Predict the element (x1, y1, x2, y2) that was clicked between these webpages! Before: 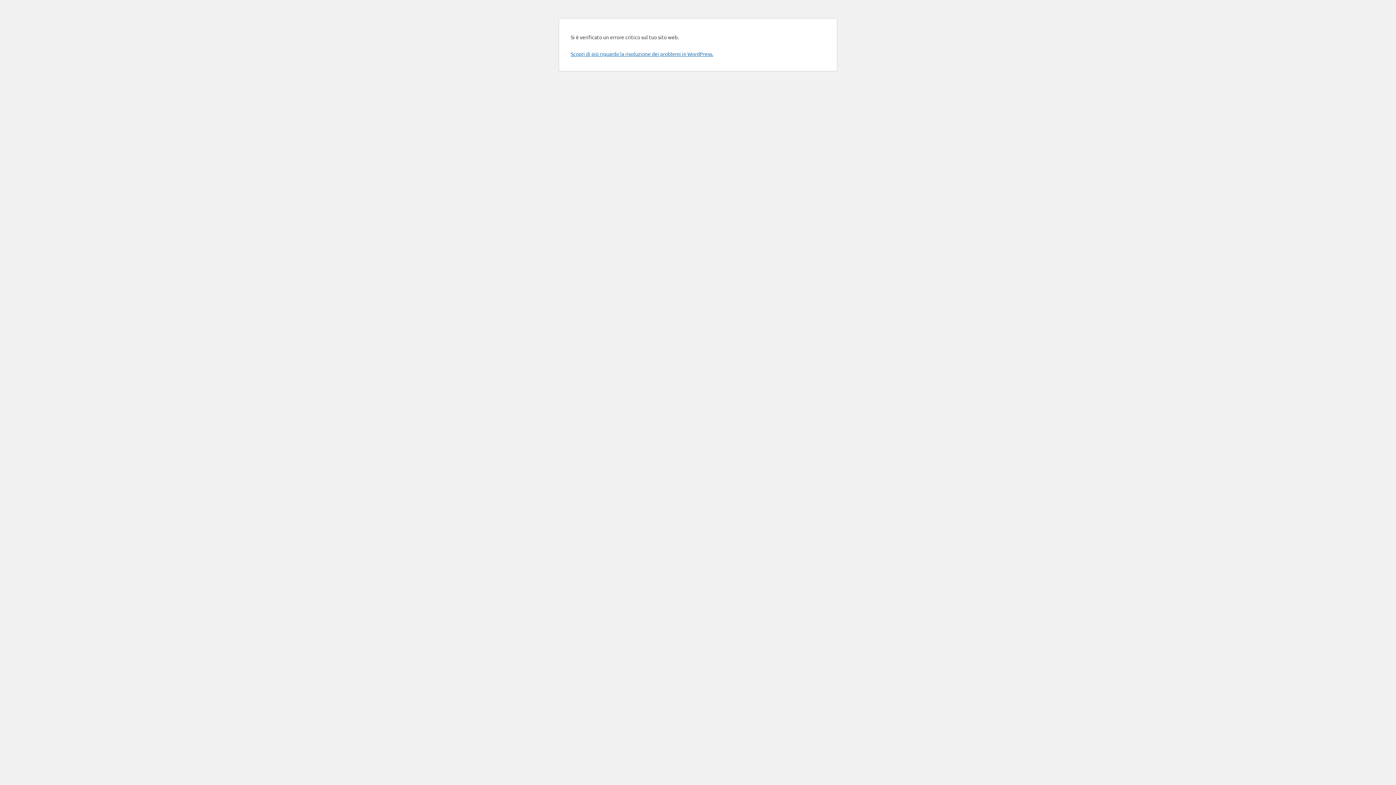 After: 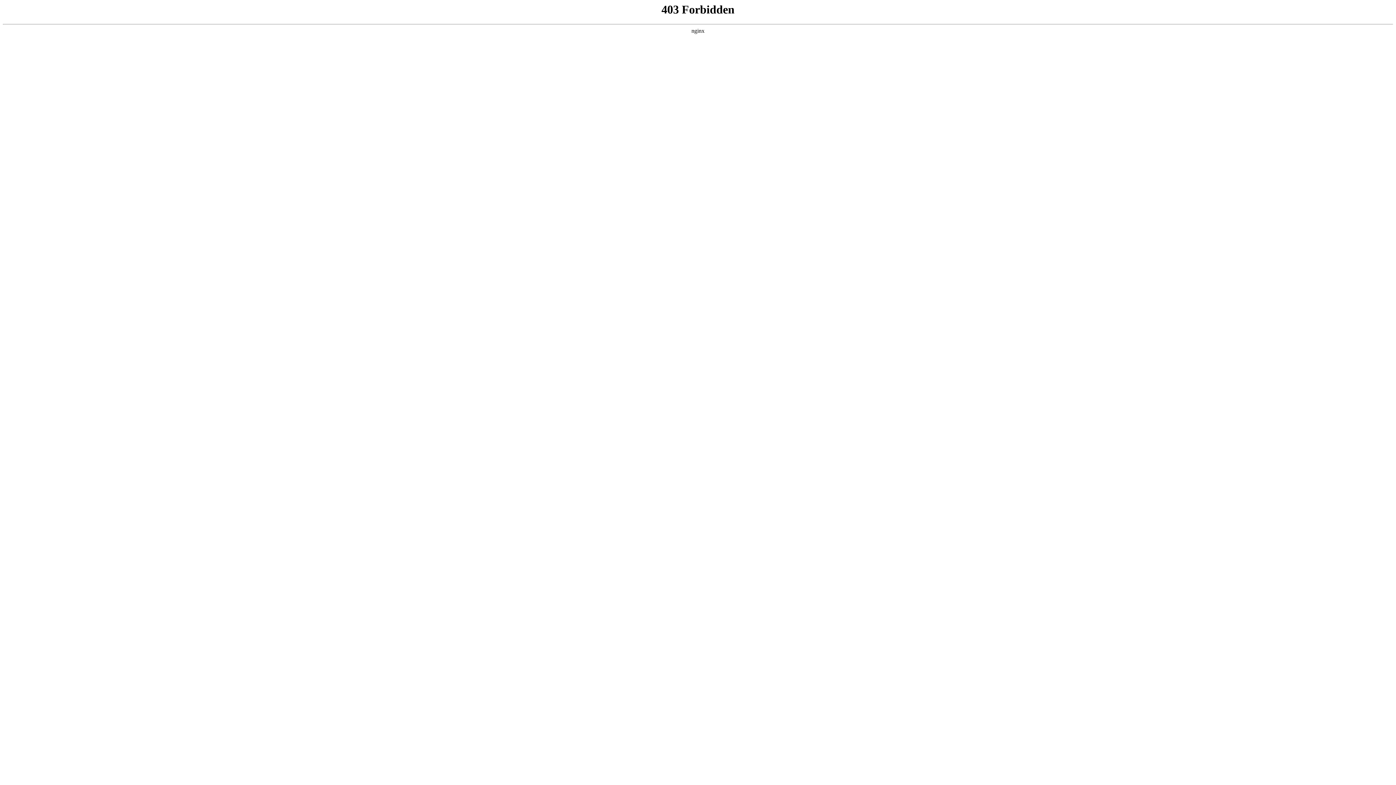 Action: label: Scopri di più riguardo la risoluzione dei problemi in WordPress. bbox: (570, 50, 713, 57)